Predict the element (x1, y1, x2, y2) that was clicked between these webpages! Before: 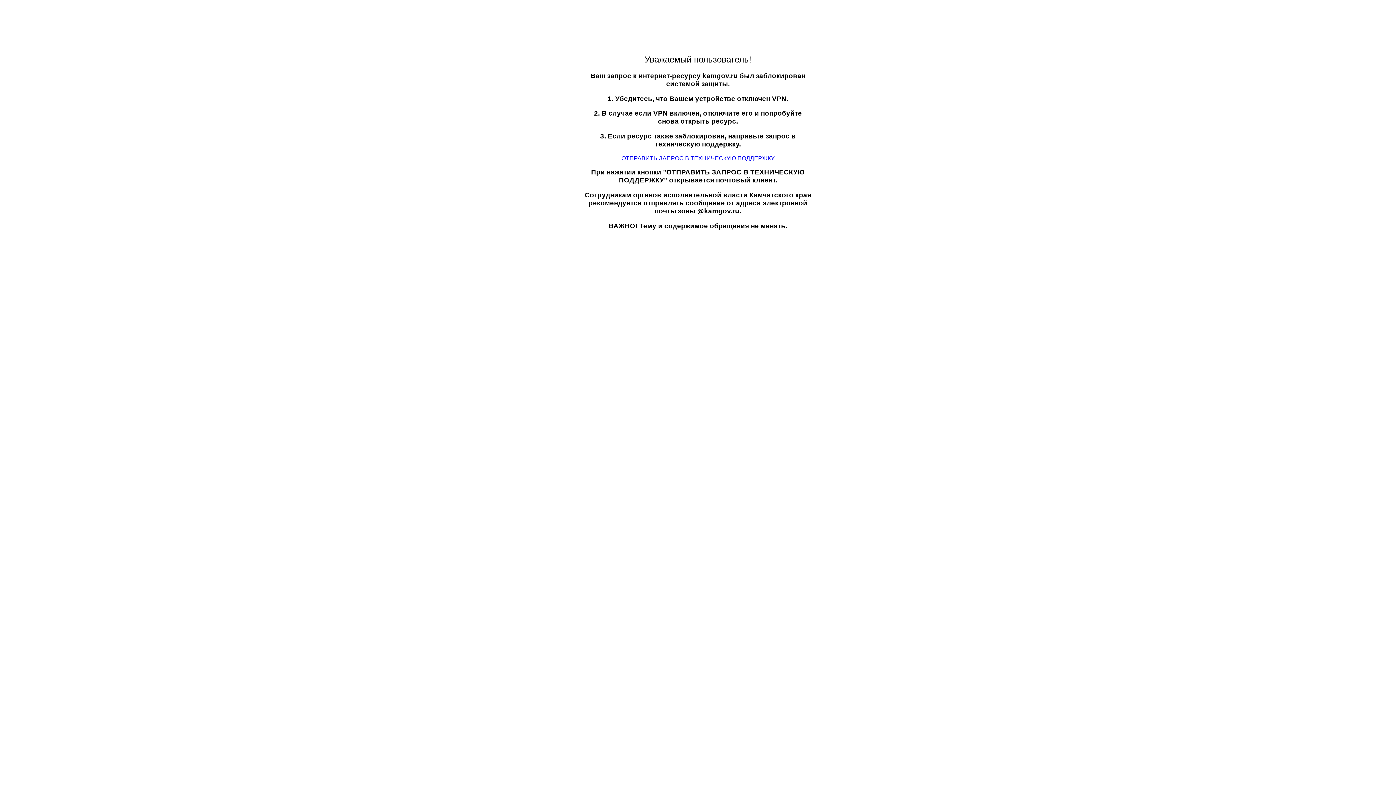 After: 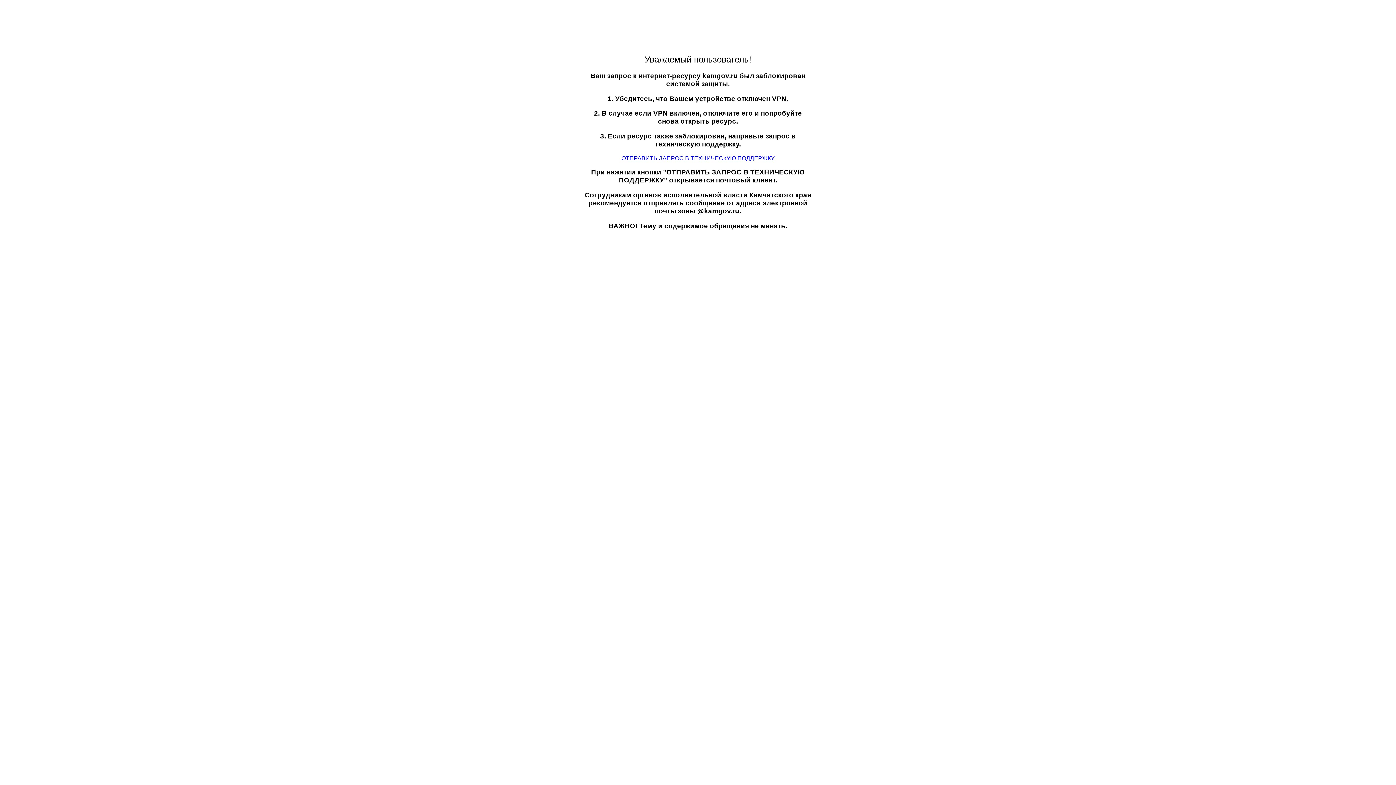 Action: label: ОТПРАВИТЬ ЗАПРОС В ТЕХНИЧЕСКУЮ ПОДДЕРЖКУ bbox: (621, 155, 774, 161)